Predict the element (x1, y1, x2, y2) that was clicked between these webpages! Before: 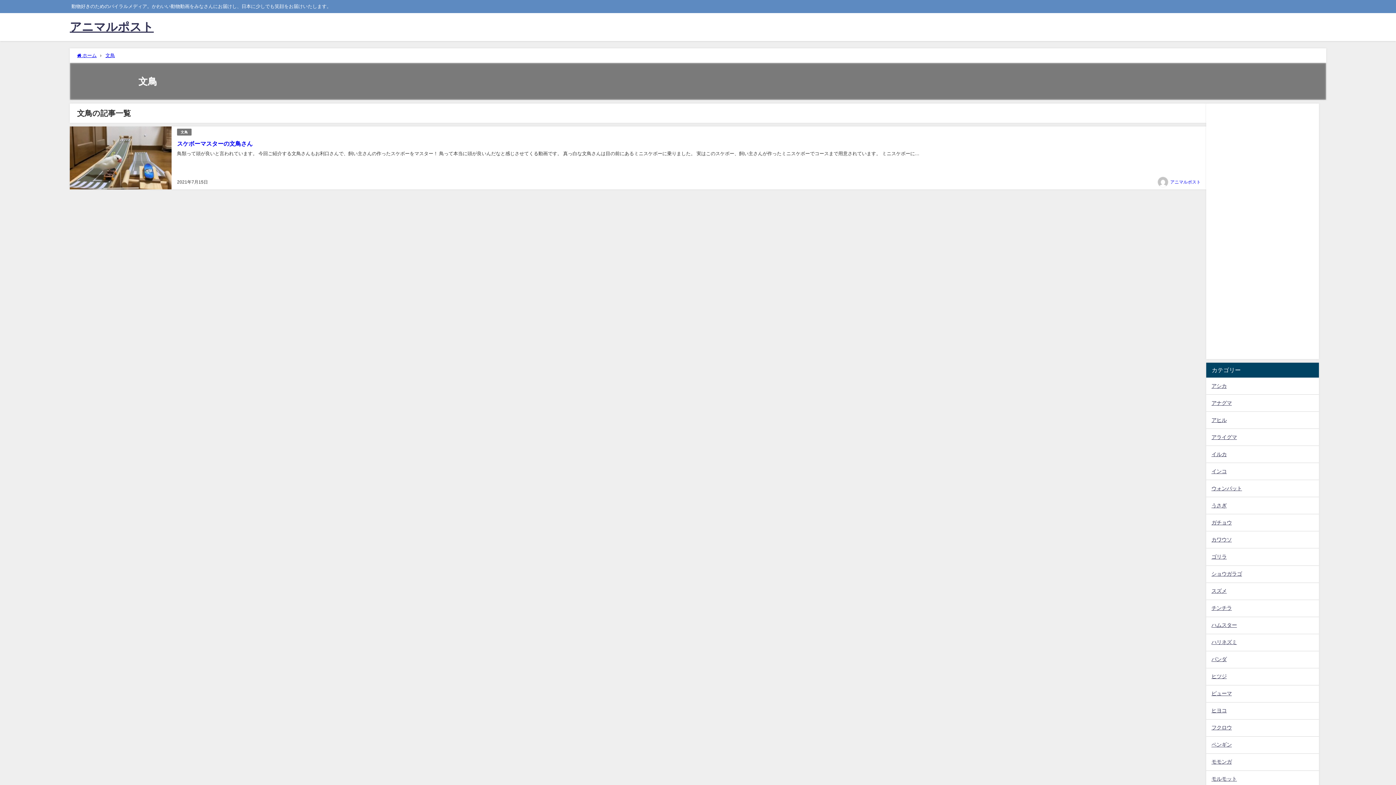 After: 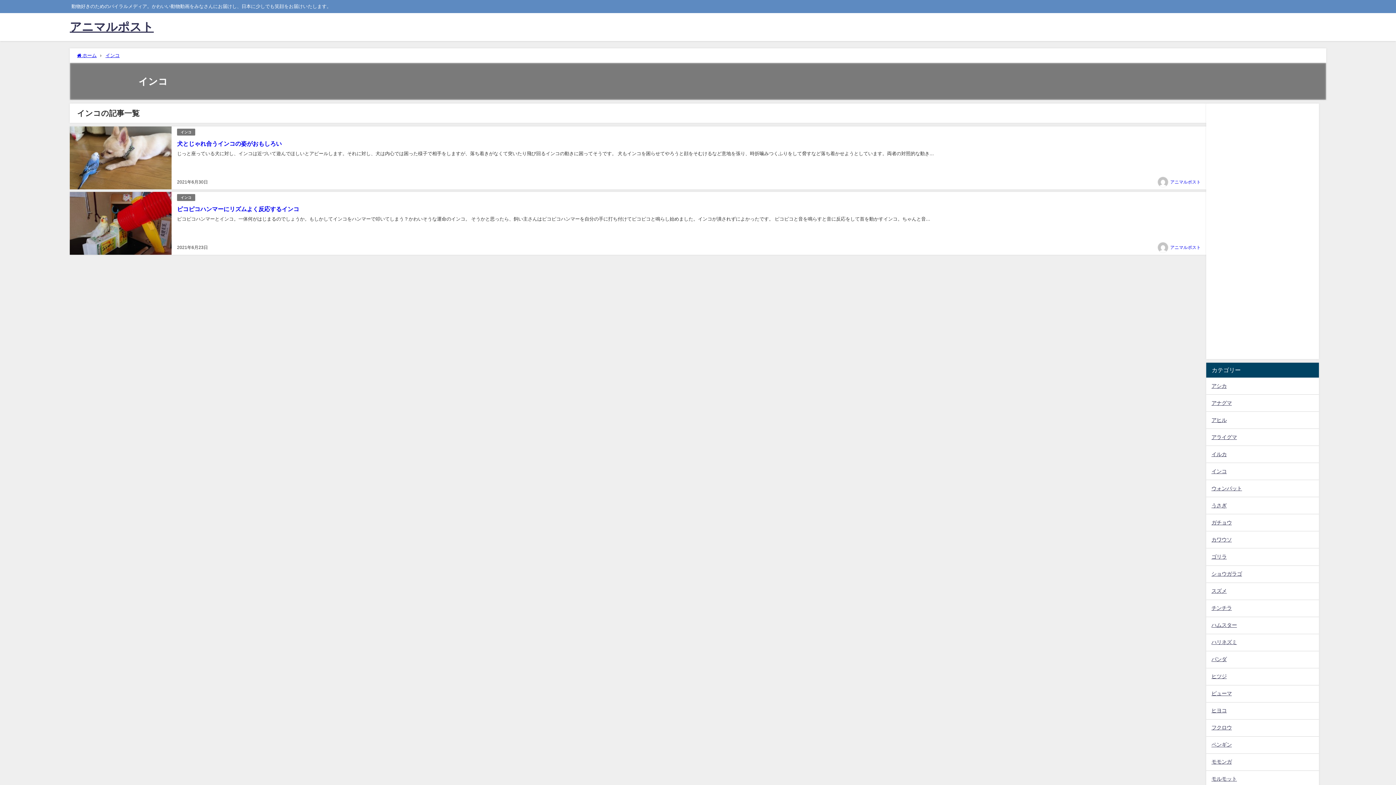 Action: label: インコ bbox: (1206, 463, 1319, 480)